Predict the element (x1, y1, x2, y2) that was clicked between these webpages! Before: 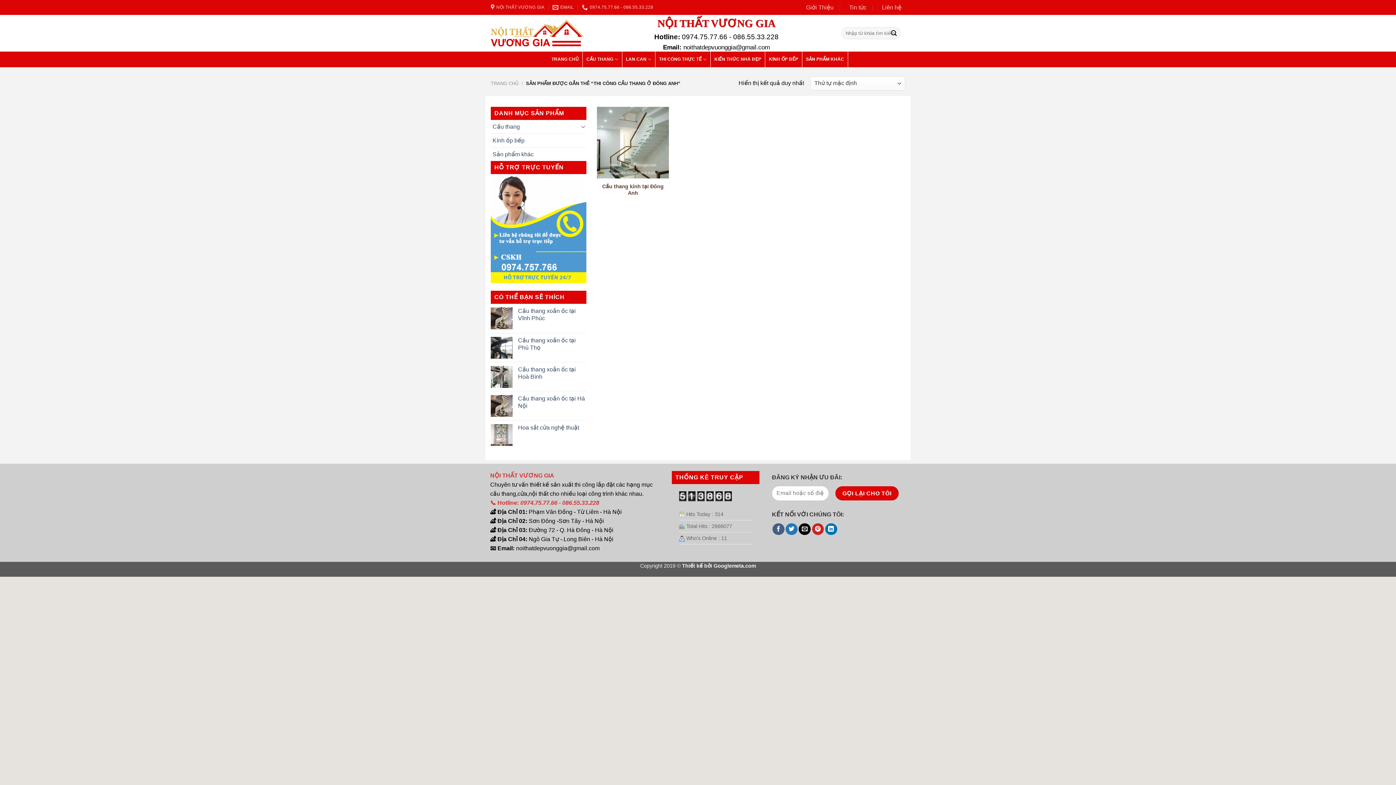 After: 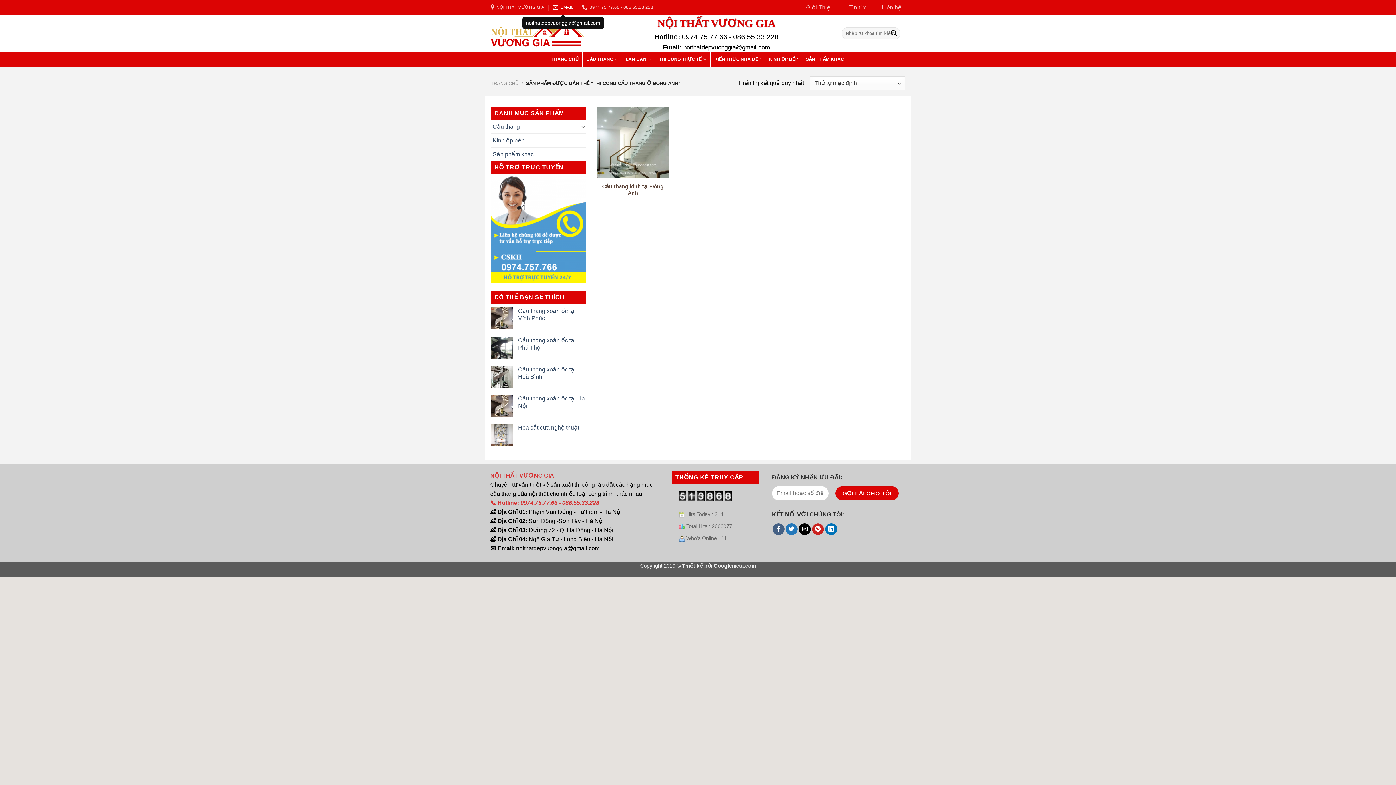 Action: bbox: (552, 2, 573, 12) label: EMAIL